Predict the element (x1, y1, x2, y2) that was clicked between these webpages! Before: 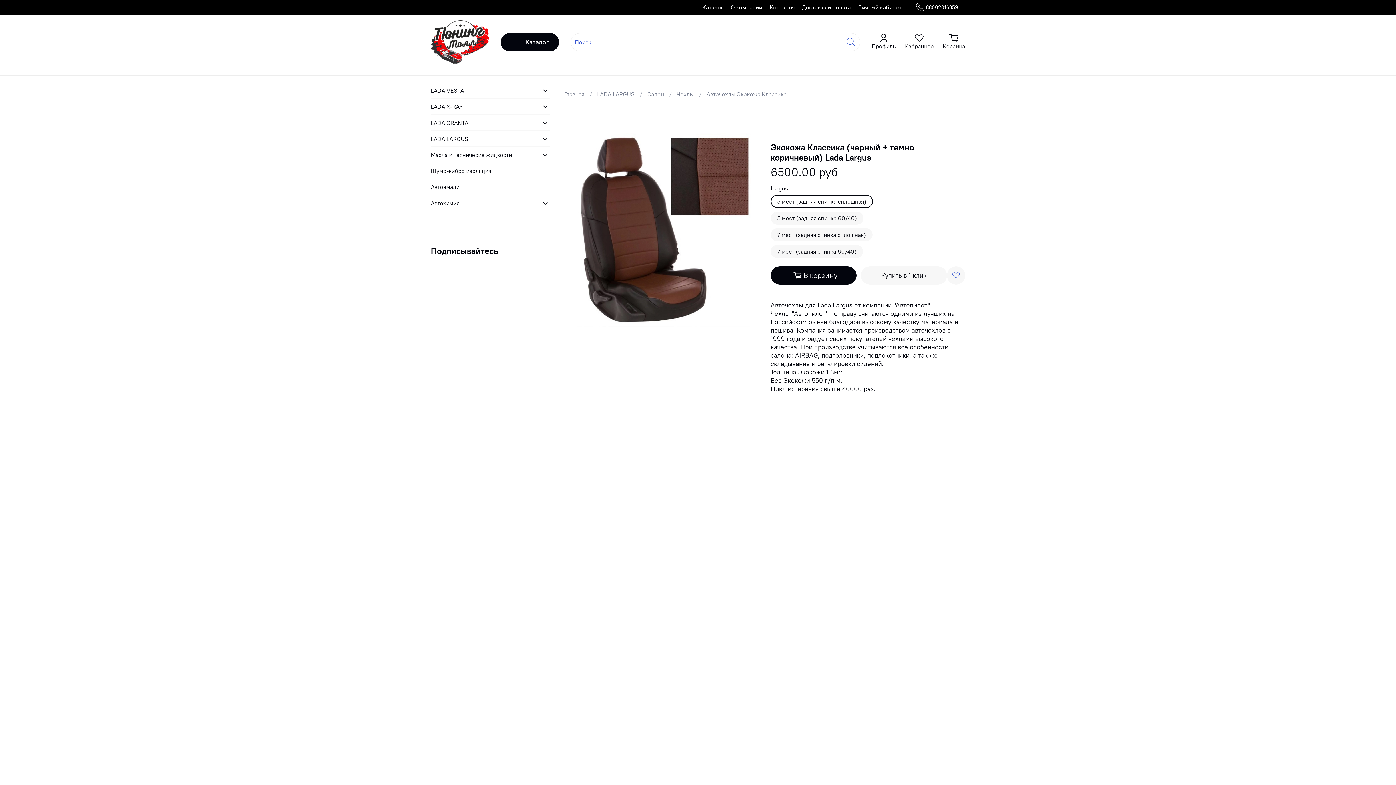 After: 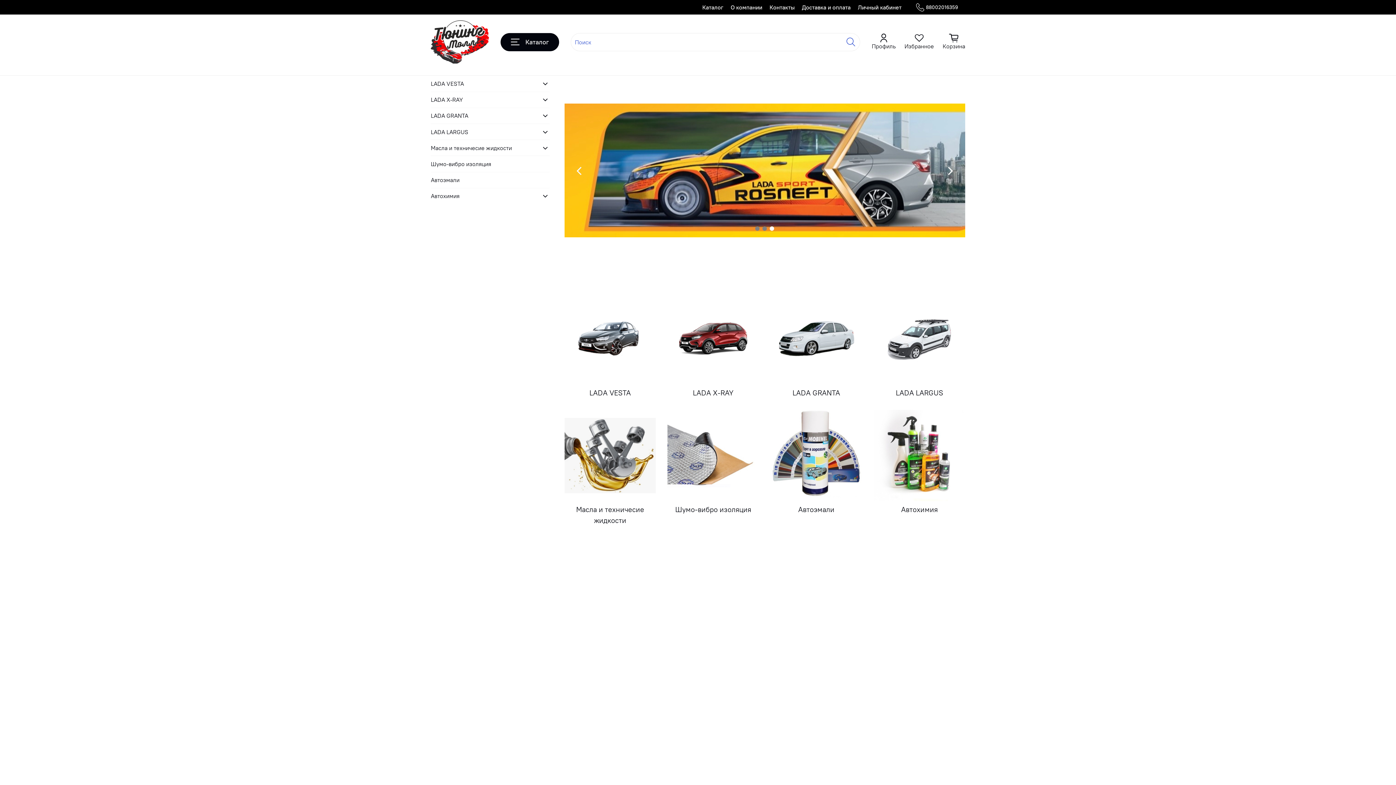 Action: bbox: (564, 90, 584, 97) label: Главная